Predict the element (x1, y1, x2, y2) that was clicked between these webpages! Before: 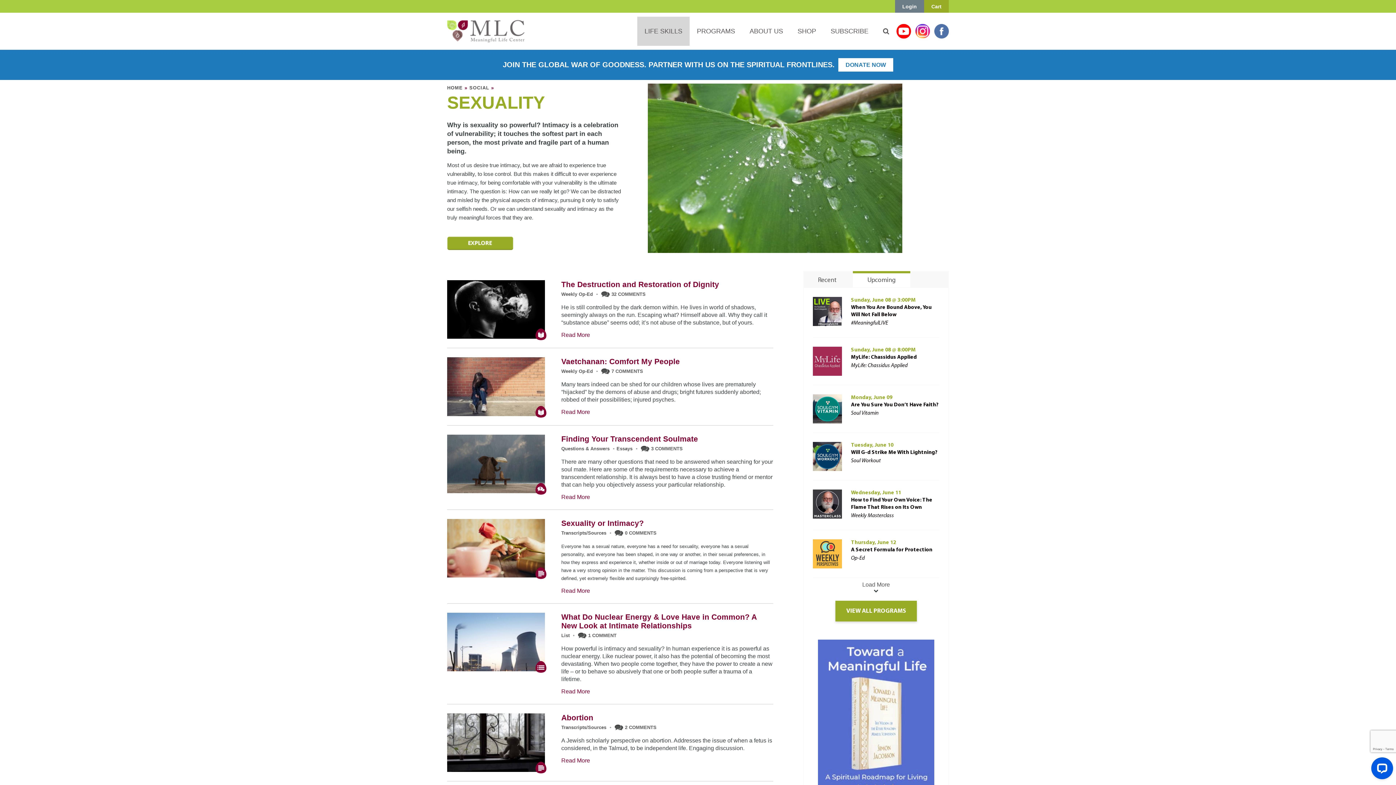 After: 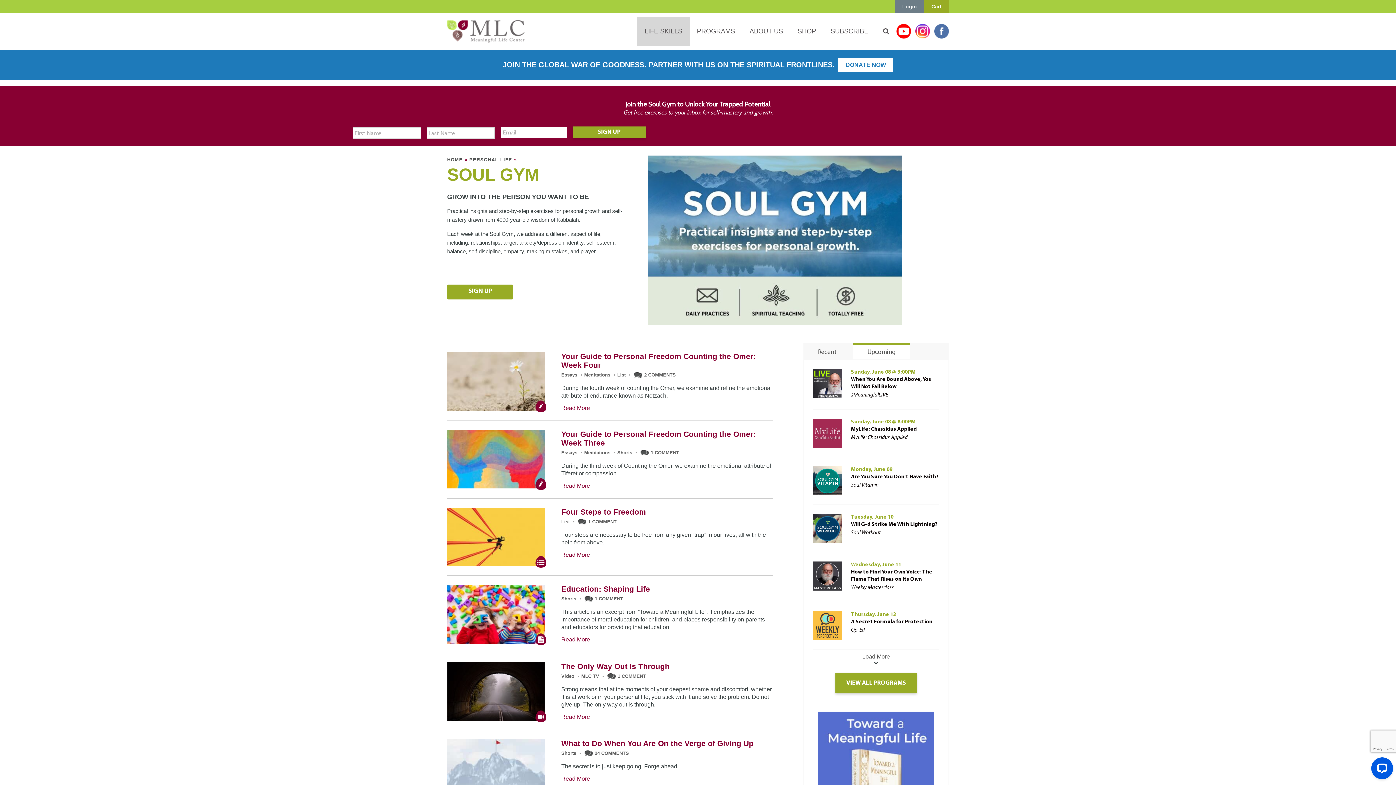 Action: bbox: (851, 402, 938, 408) label: Are You Sure You Don’t Have Faith?